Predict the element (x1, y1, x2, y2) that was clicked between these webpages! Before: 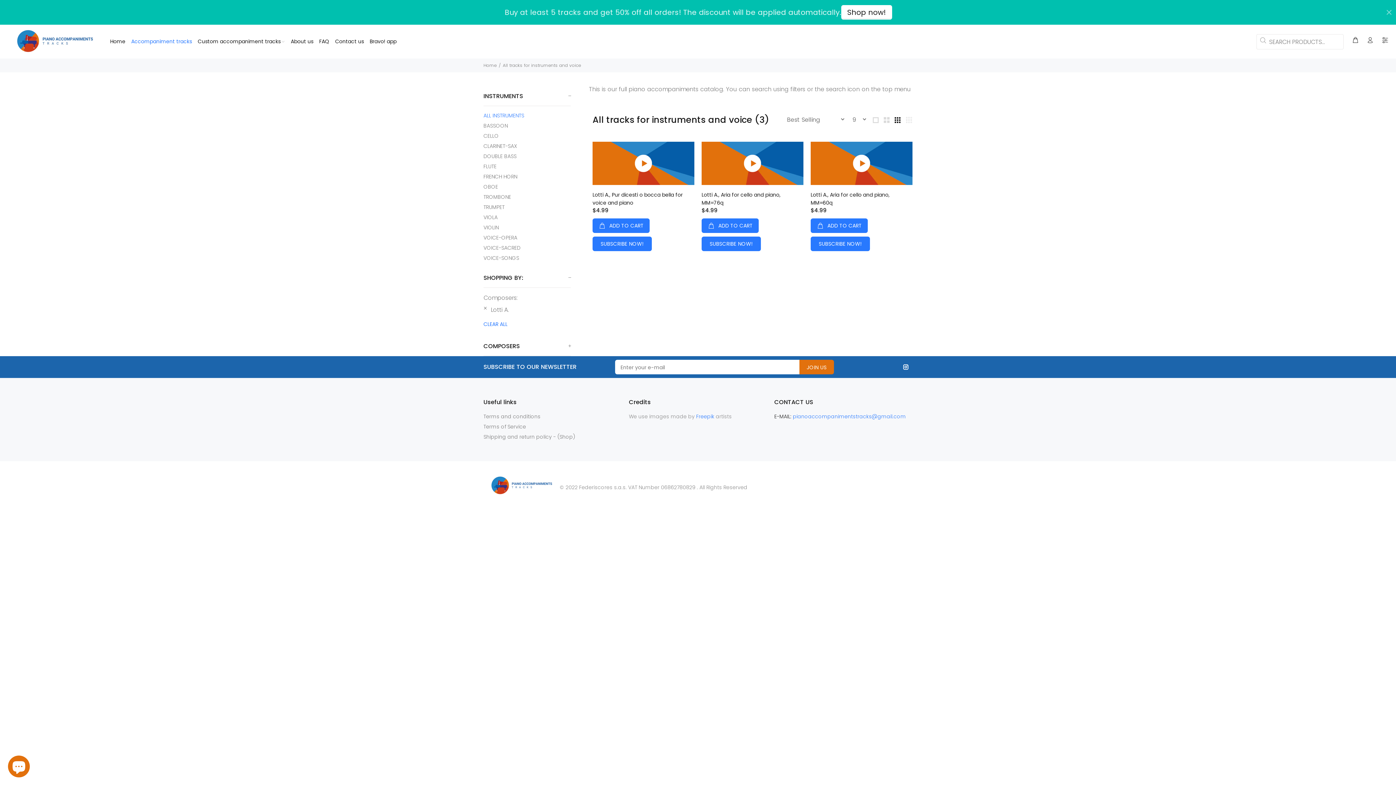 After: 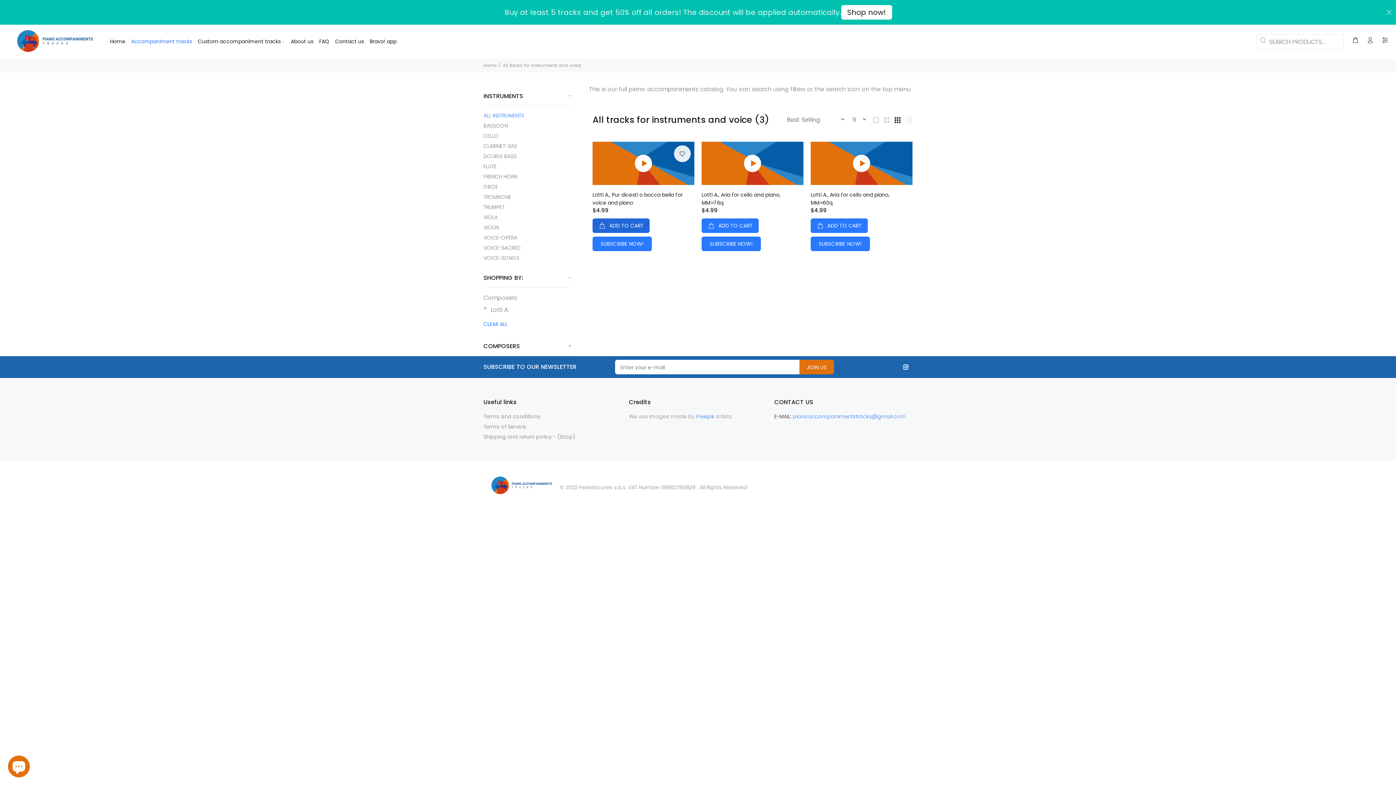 Action: label:  ADD TO CART bbox: (592, 218, 649, 232)